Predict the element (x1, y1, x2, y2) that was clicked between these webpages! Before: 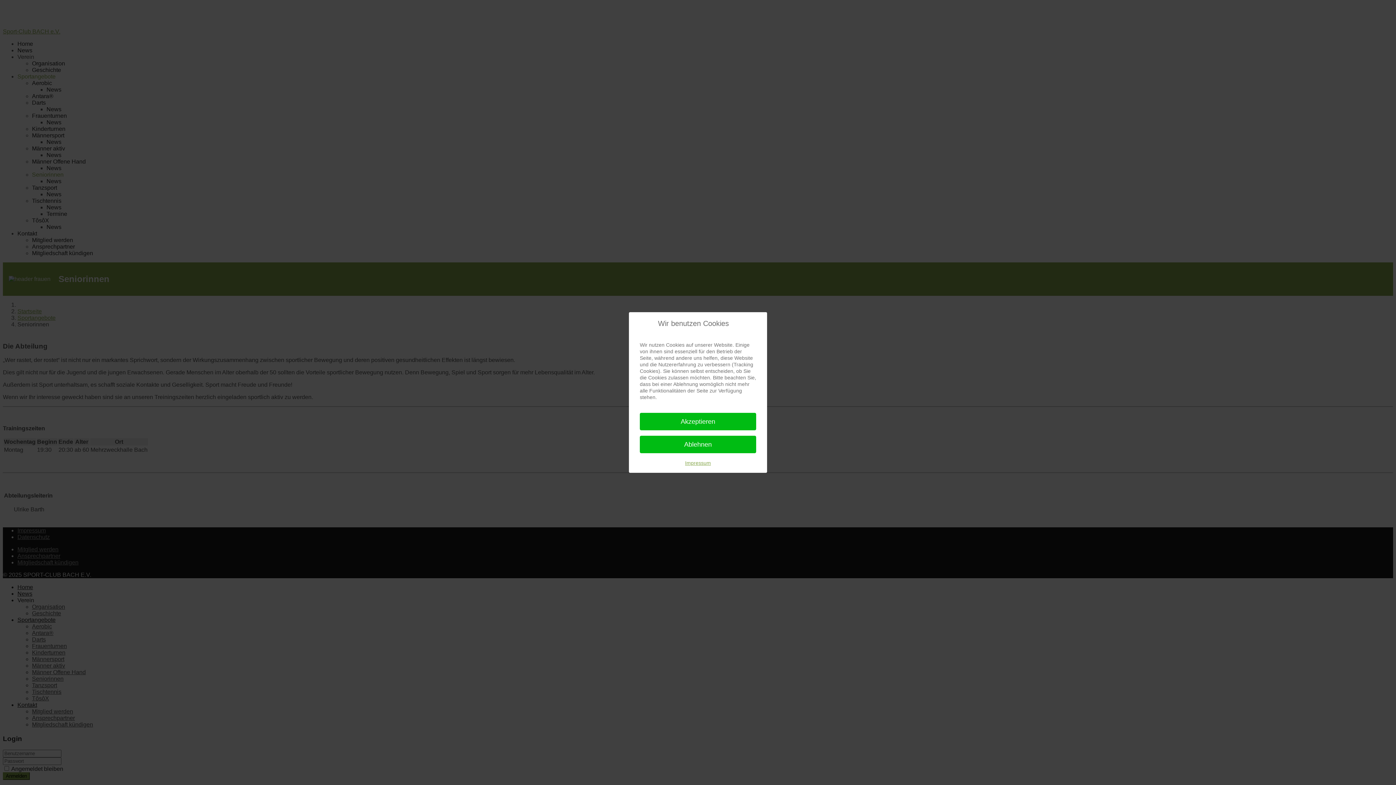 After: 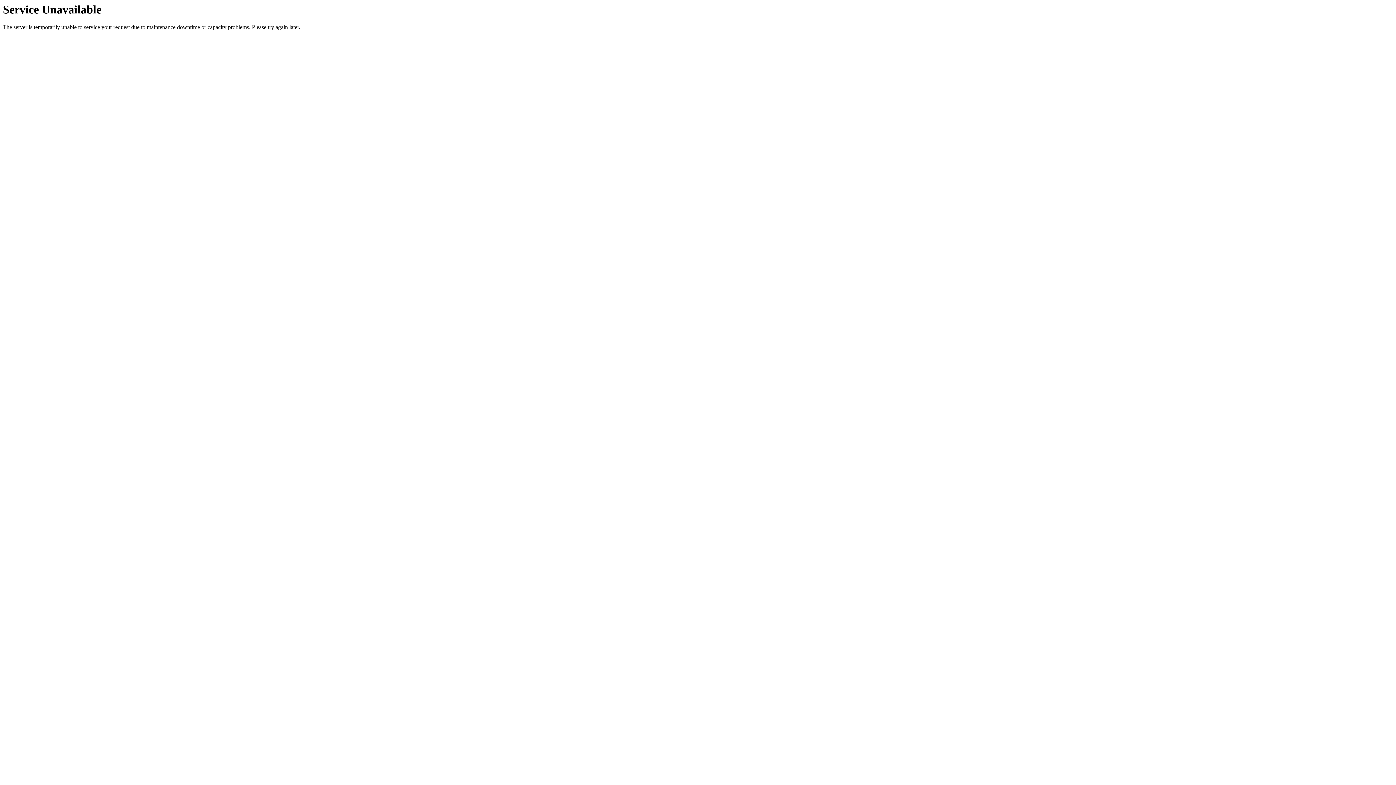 Action: bbox: (640, 413, 756, 430) label: Akzeptieren